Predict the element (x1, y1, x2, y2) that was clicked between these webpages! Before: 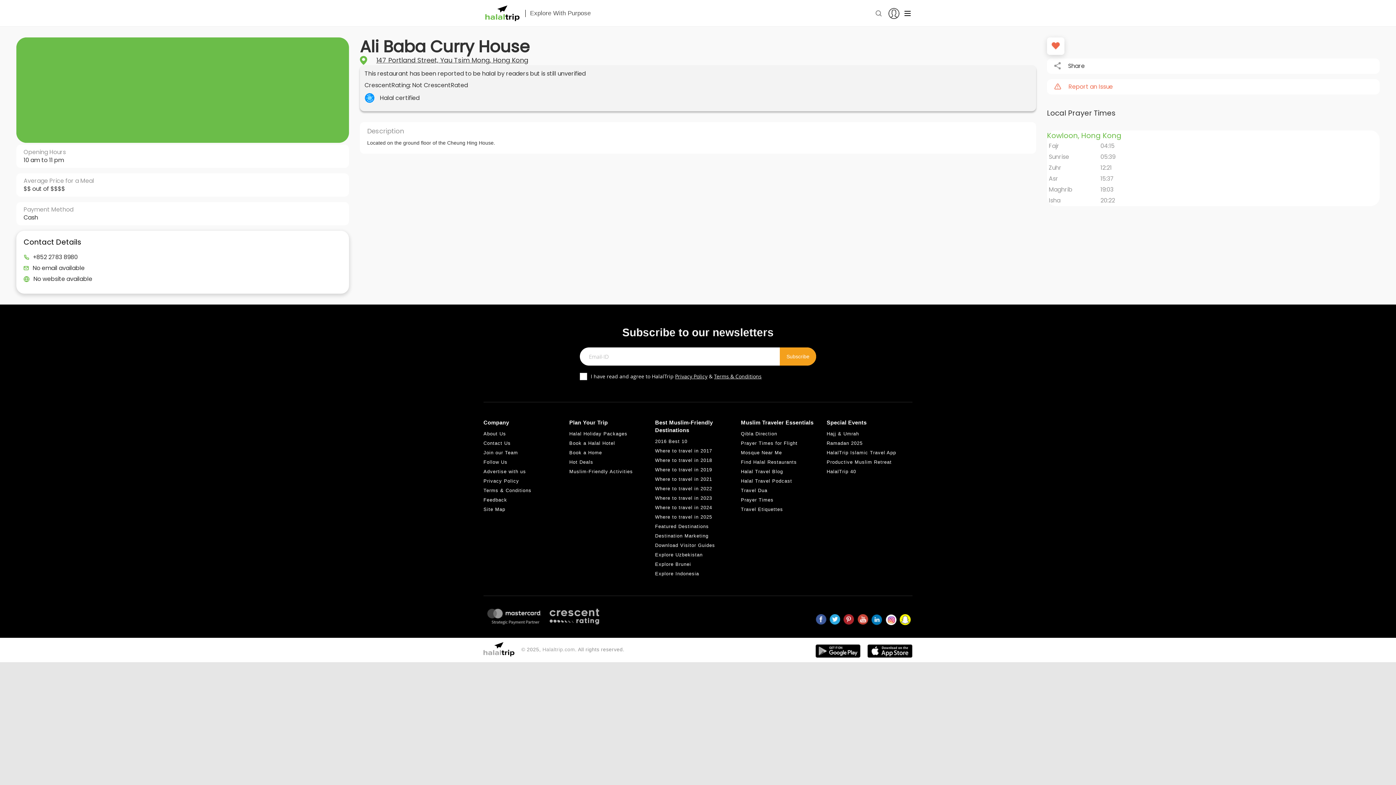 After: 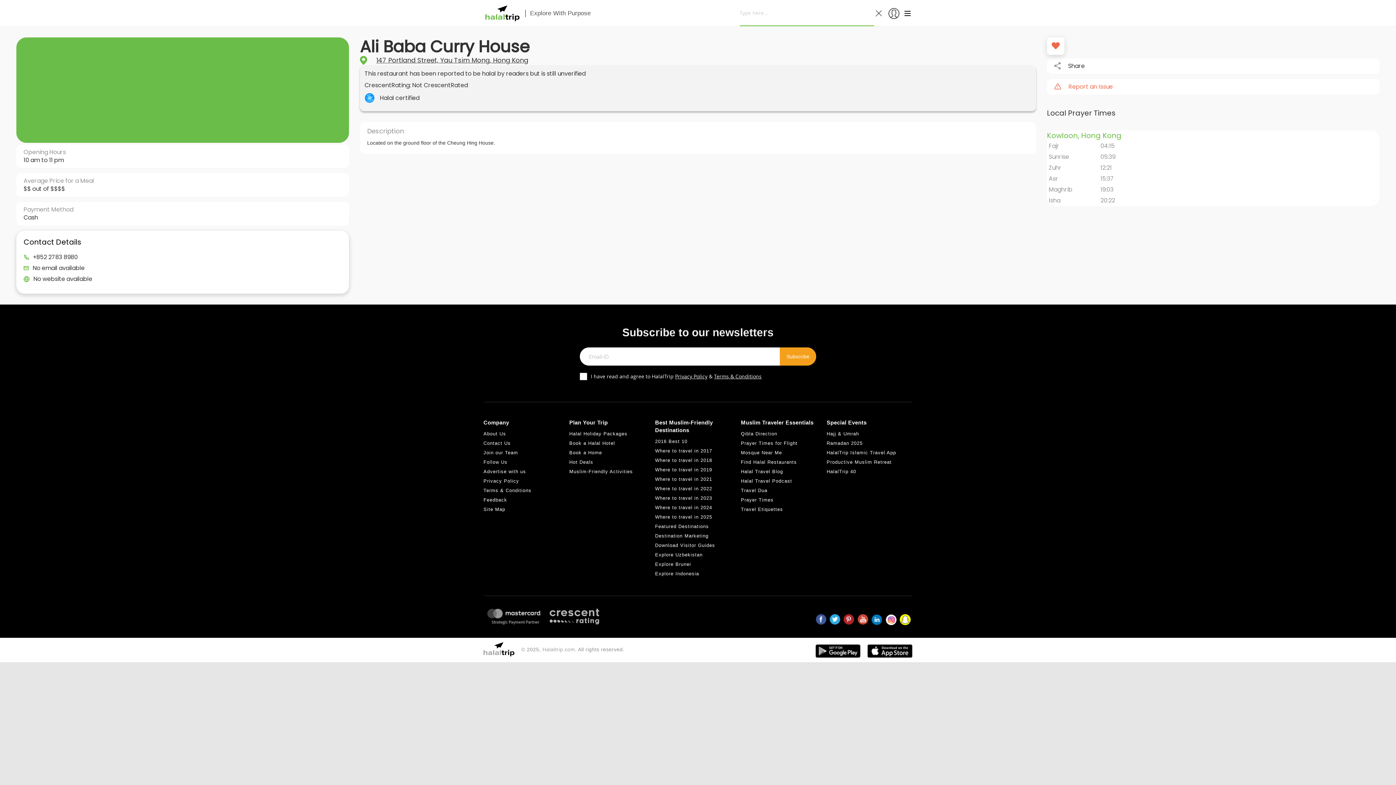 Action: bbox: (876, 10, 881, 16)